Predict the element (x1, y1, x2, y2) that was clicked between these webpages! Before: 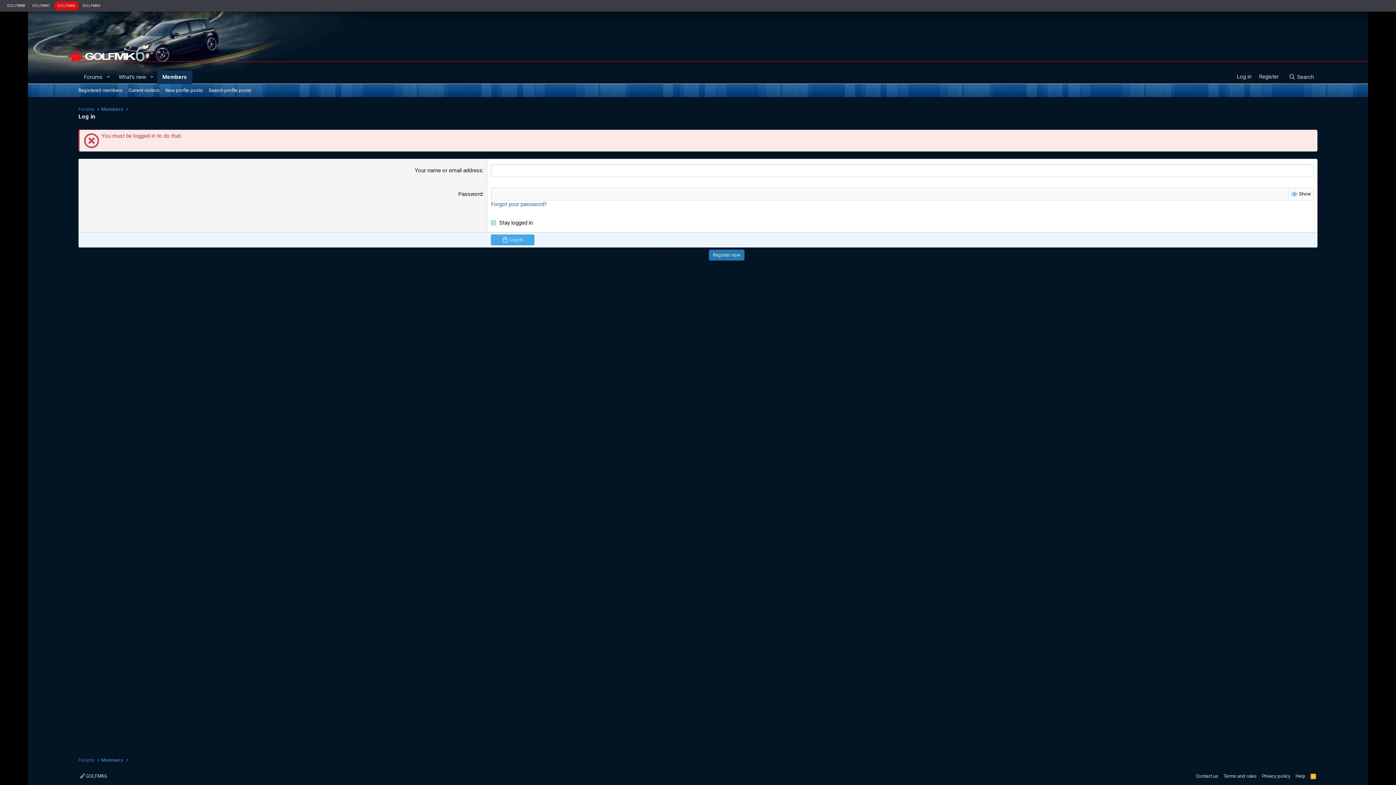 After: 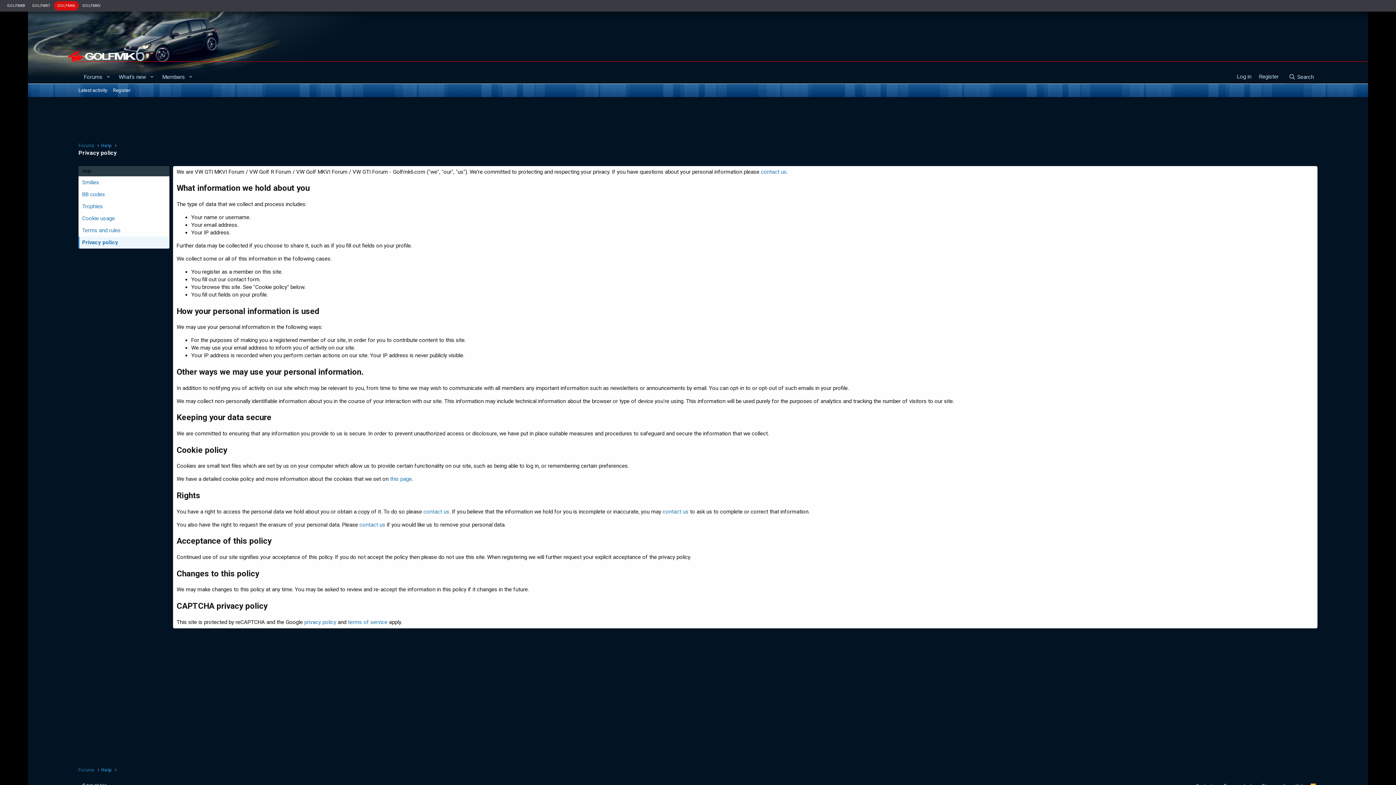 Action: bbox: (1260, 773, 1292, 780) label: Privacy policy